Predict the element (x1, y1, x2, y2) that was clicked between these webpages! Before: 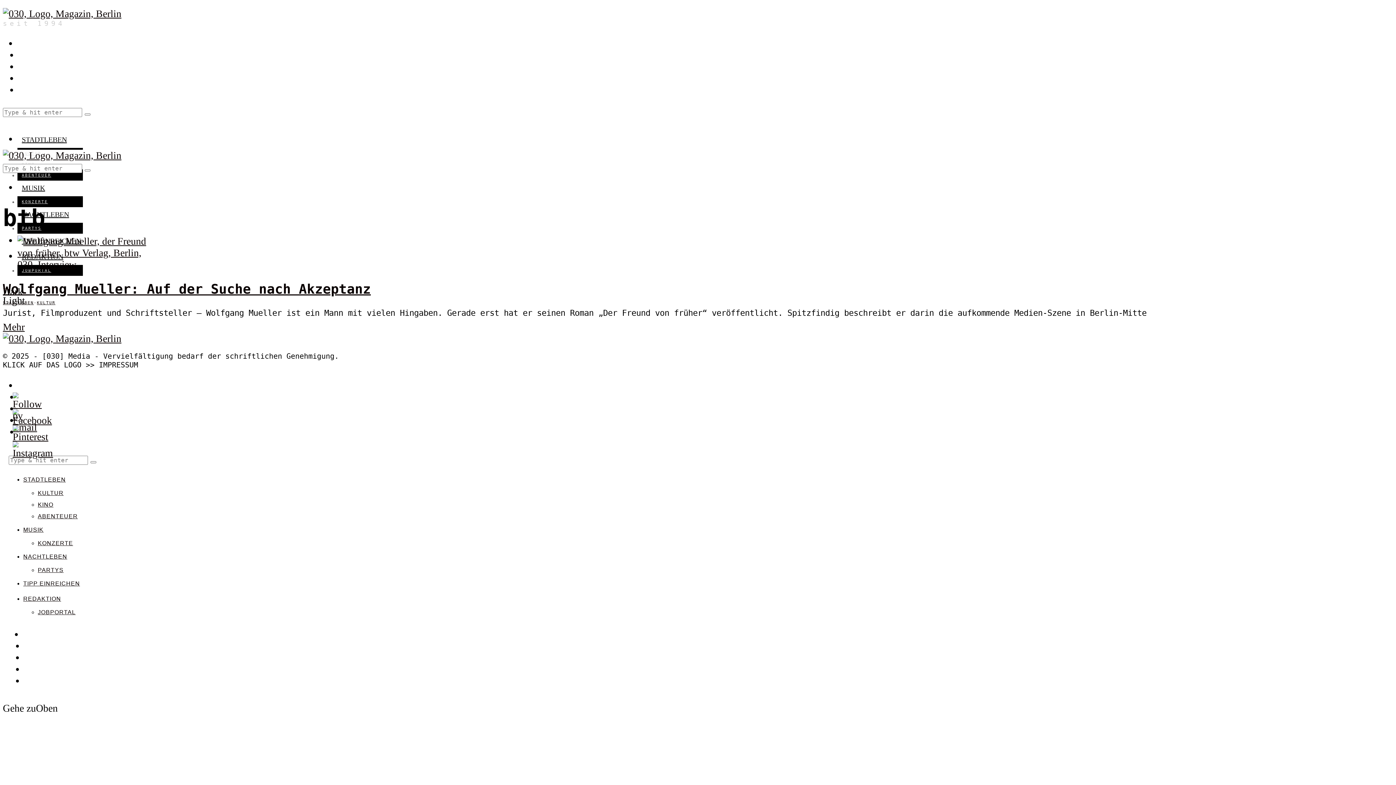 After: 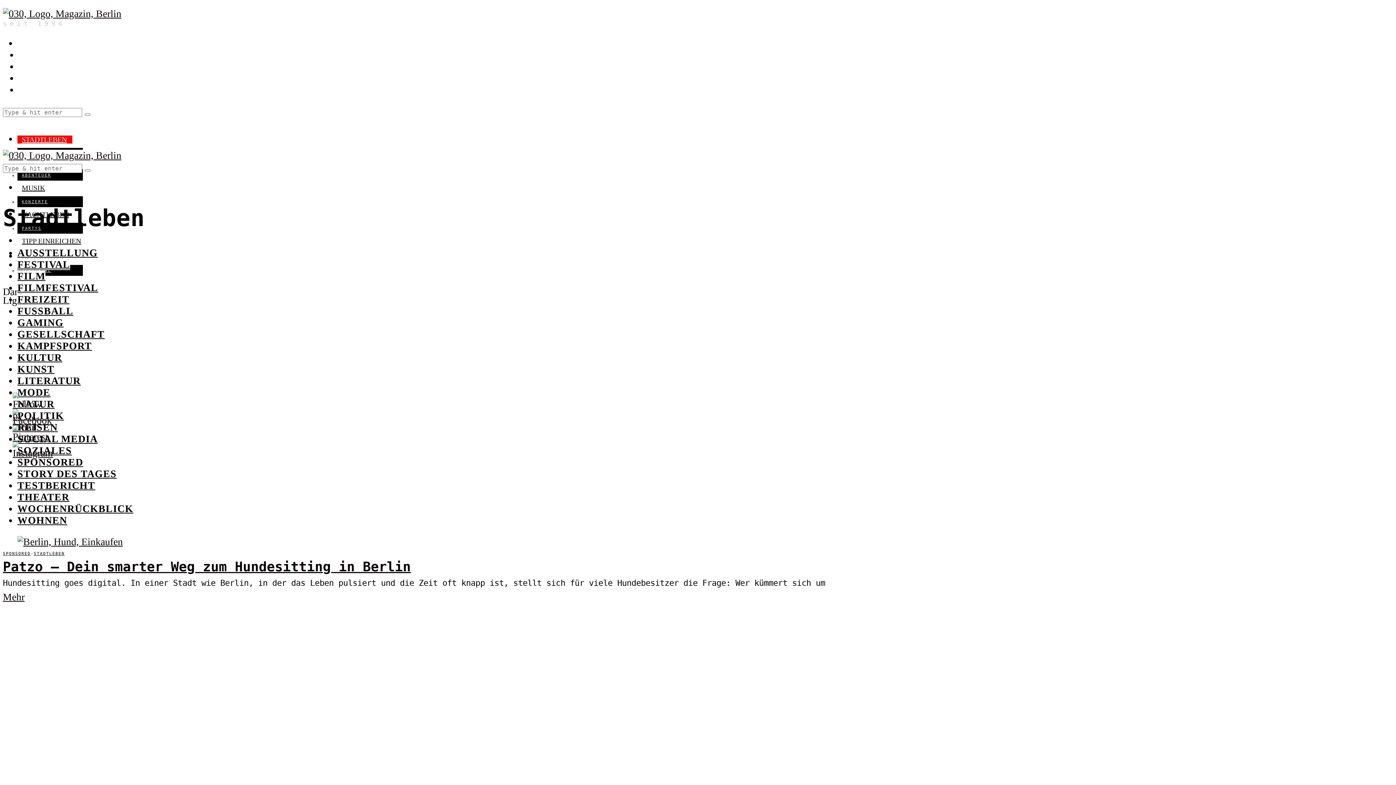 Action: bbox: (23, 476, 65, 483) label: STADTLEBEN